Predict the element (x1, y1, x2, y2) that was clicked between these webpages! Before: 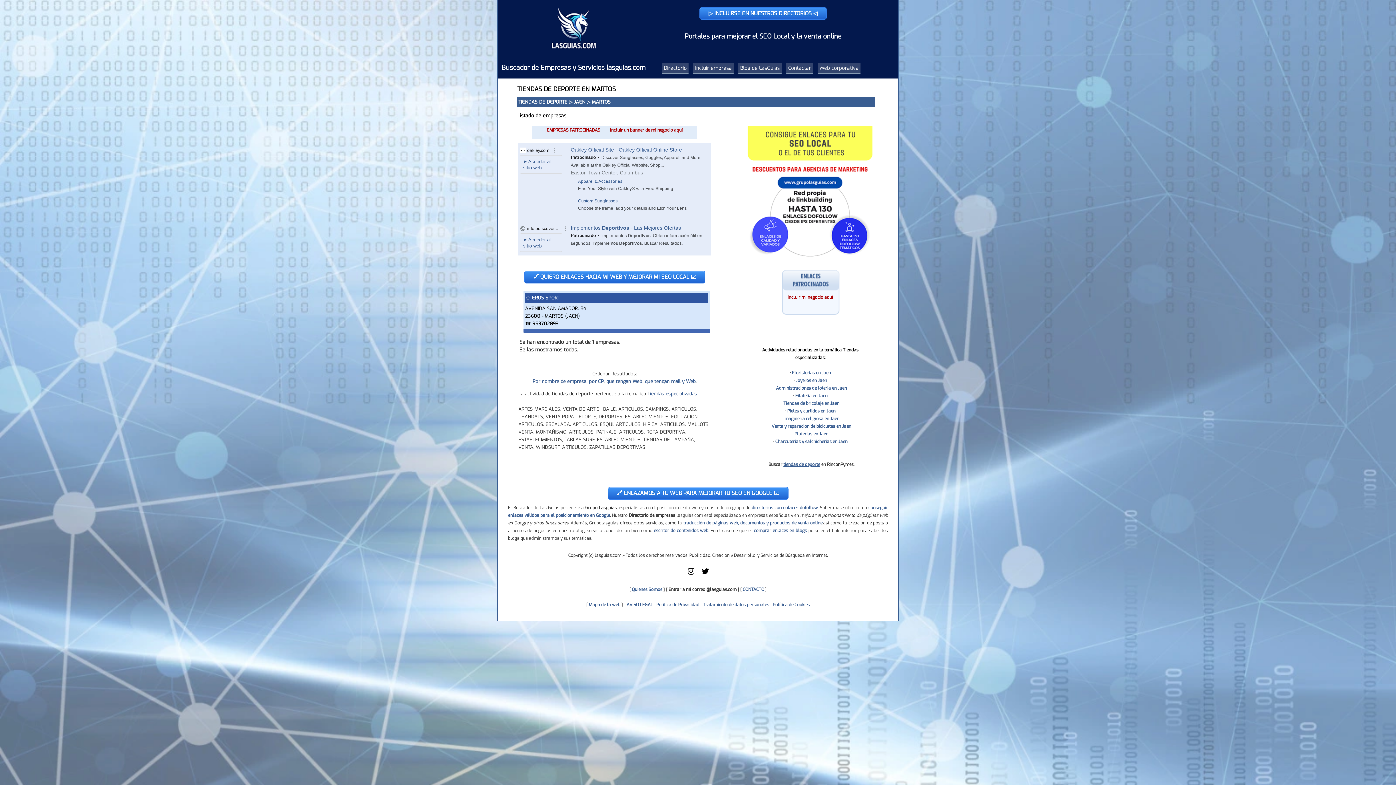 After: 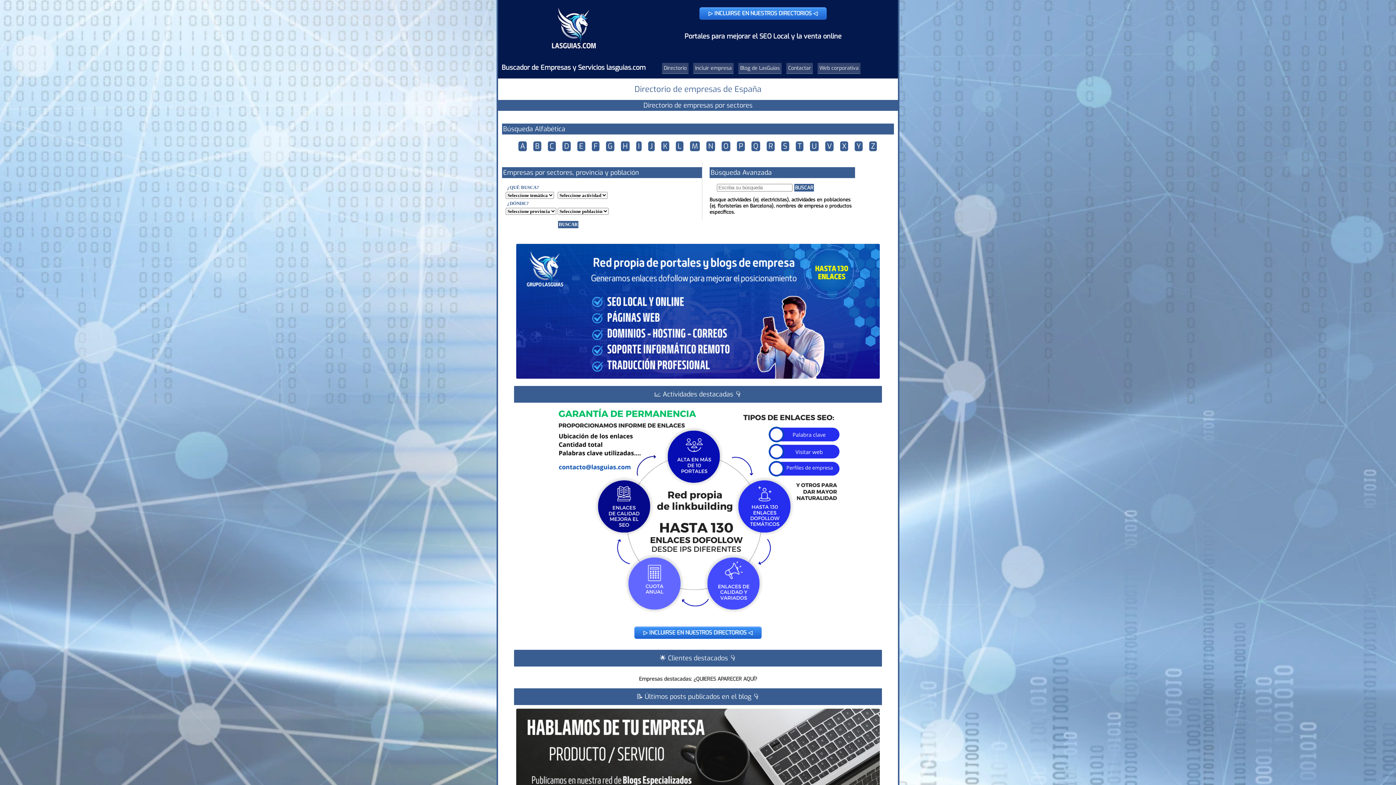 Action: bbox: (548, 50, 599, 56)